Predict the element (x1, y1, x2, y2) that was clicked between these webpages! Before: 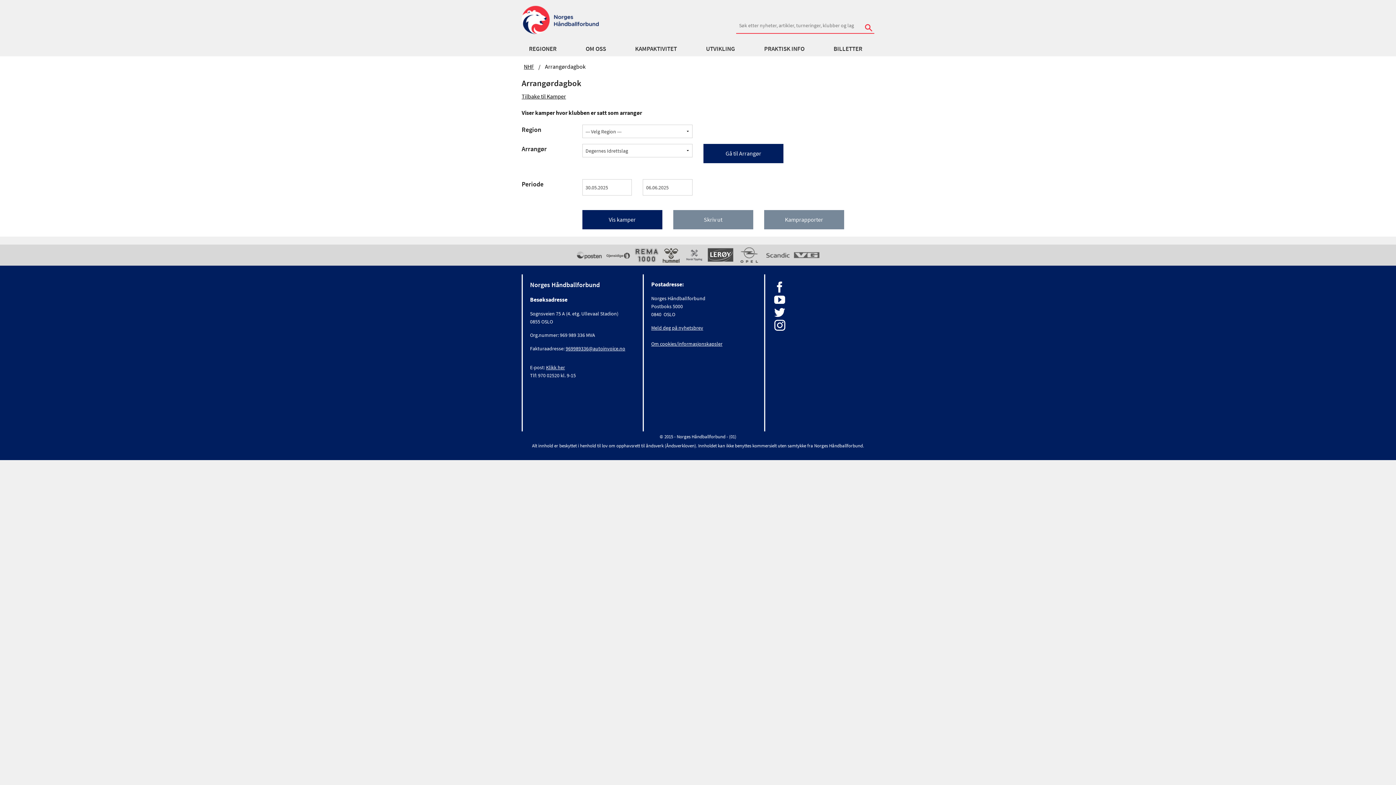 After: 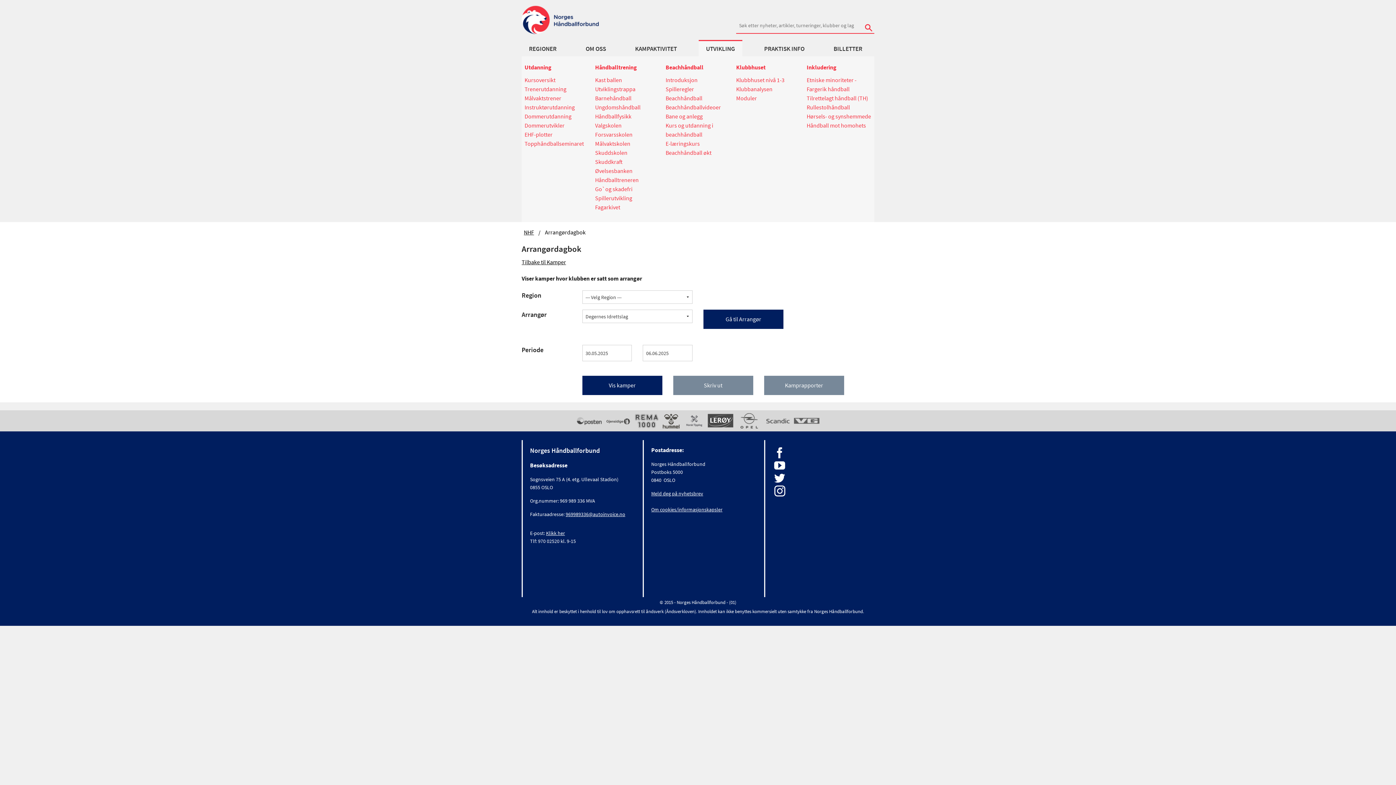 Action: bbox: (698, 40, 742, 56) label: UTVIKLING